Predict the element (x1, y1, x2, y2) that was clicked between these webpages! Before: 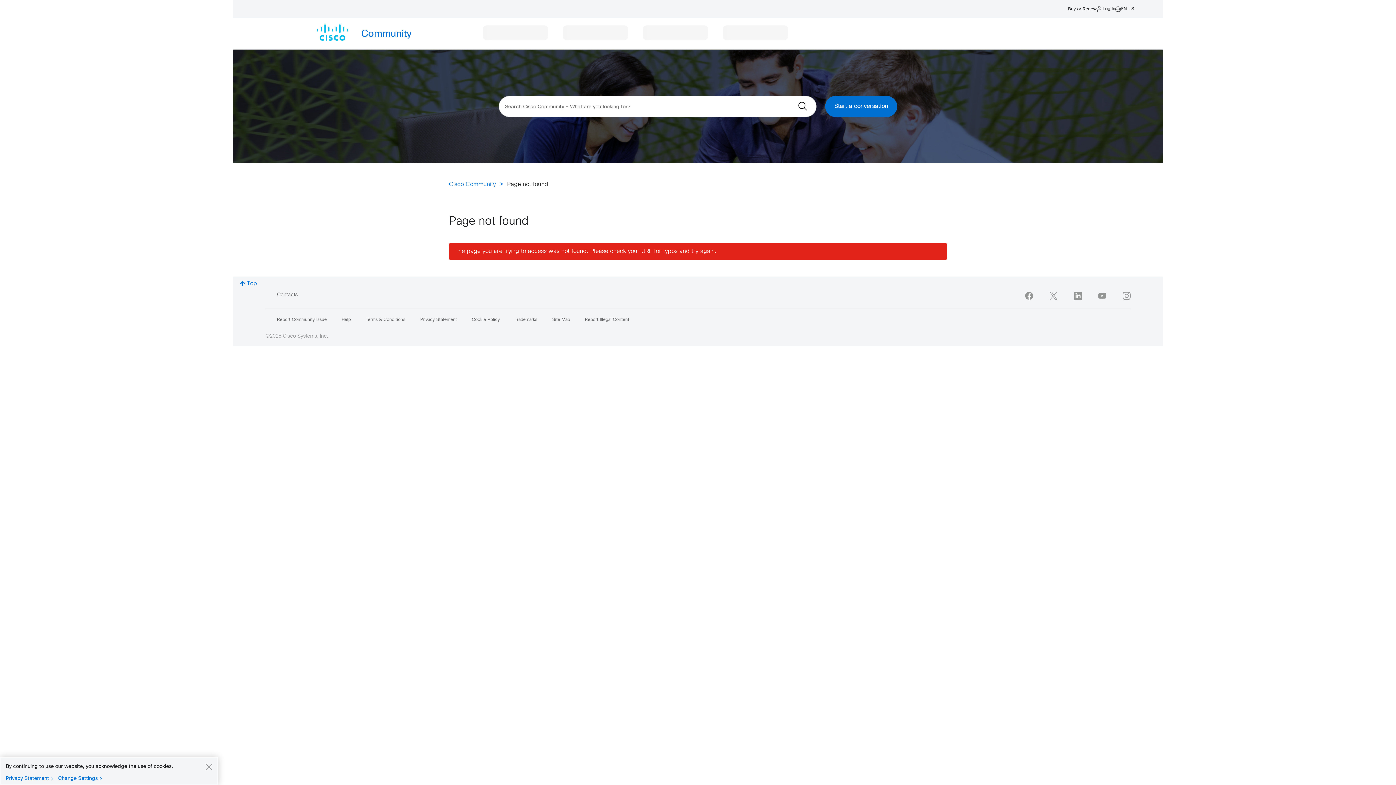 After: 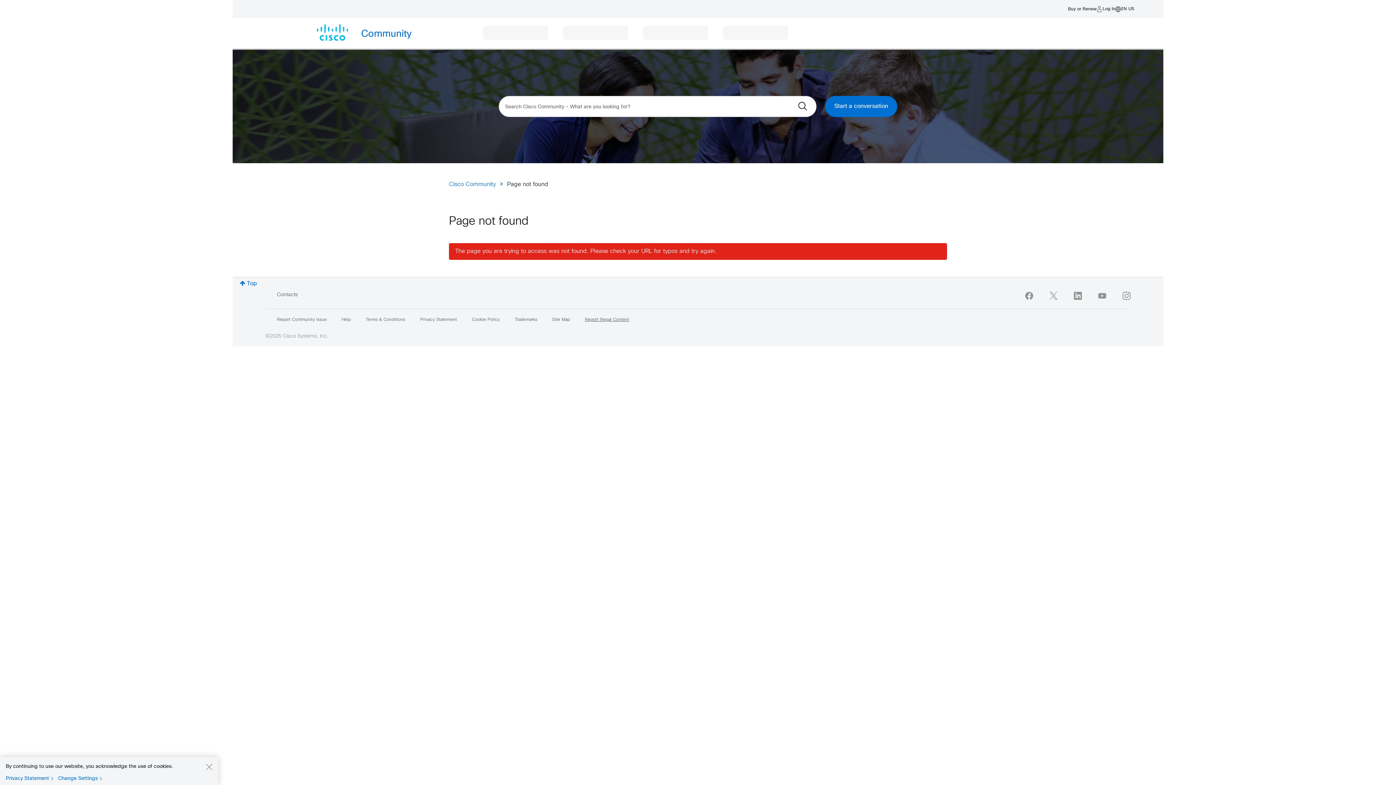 Action: bbox: (585, 317, 629, 322) label: Report Illegal Content